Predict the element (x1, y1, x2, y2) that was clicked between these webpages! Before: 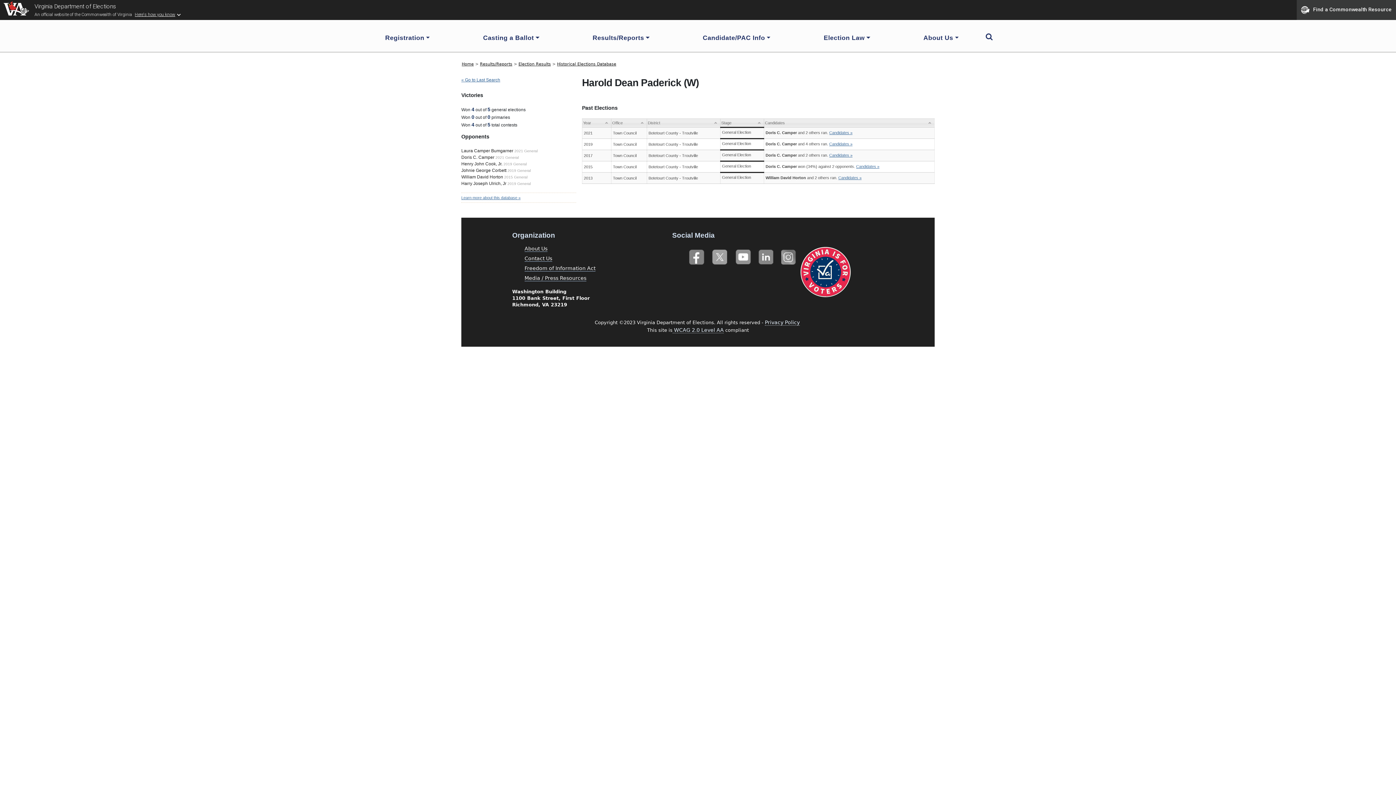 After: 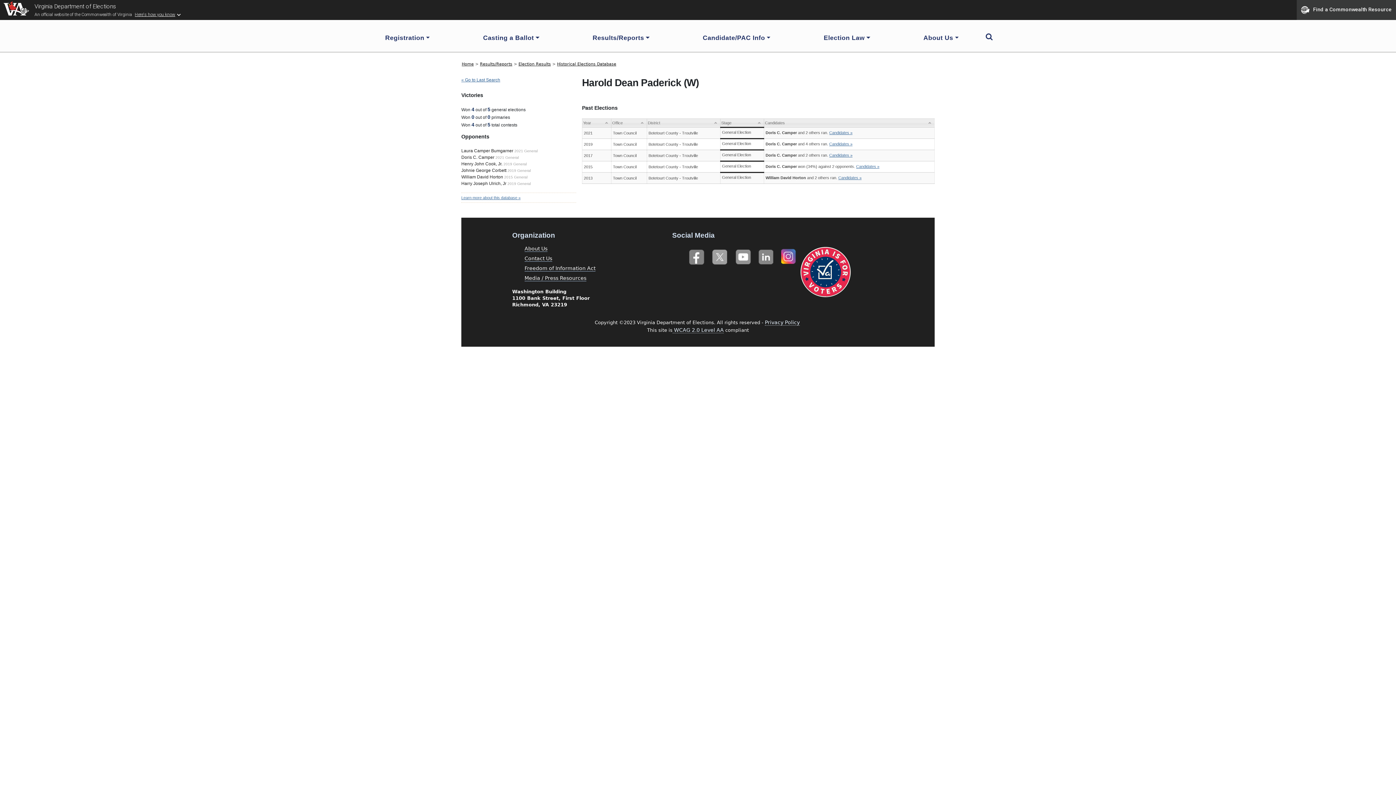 Action: bbox: (781, 248, 797, 262) label: Instagram